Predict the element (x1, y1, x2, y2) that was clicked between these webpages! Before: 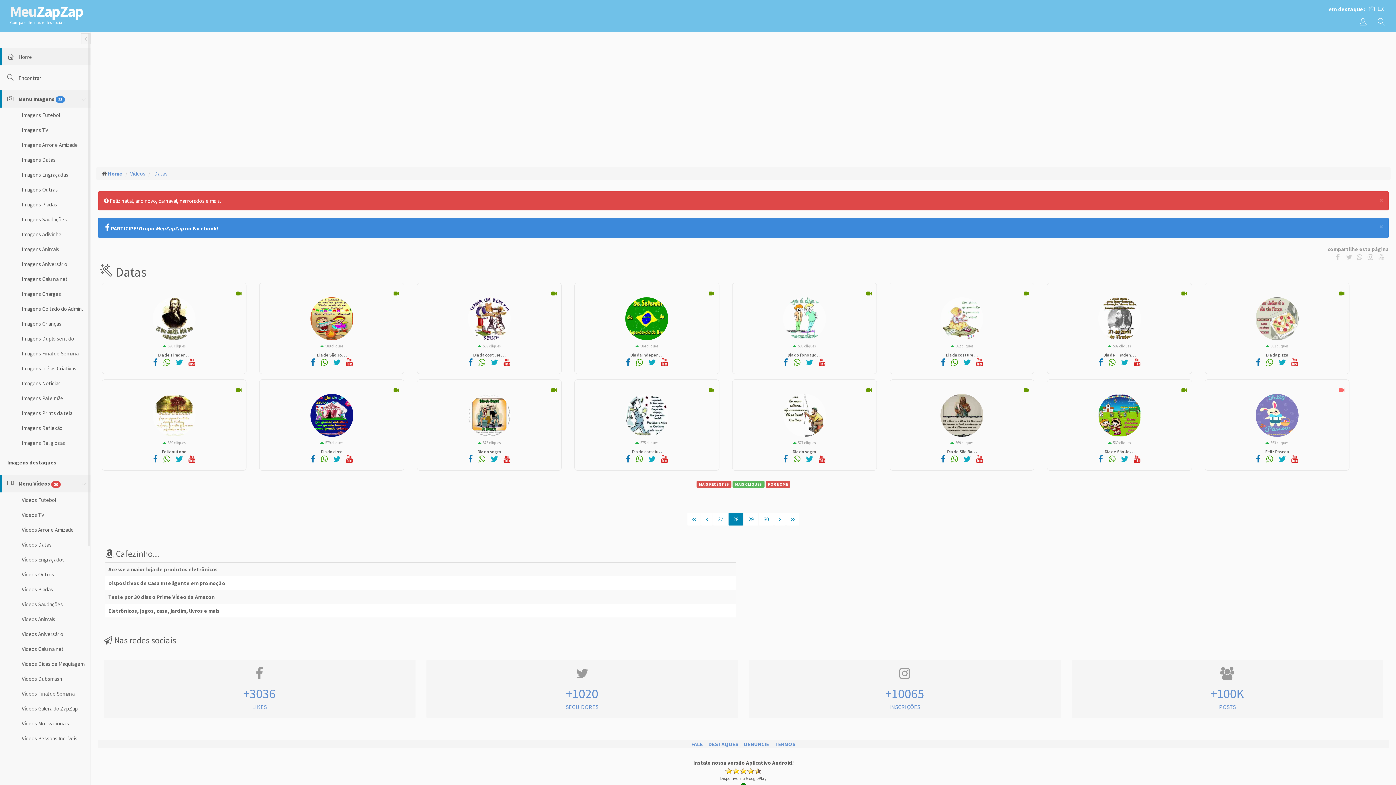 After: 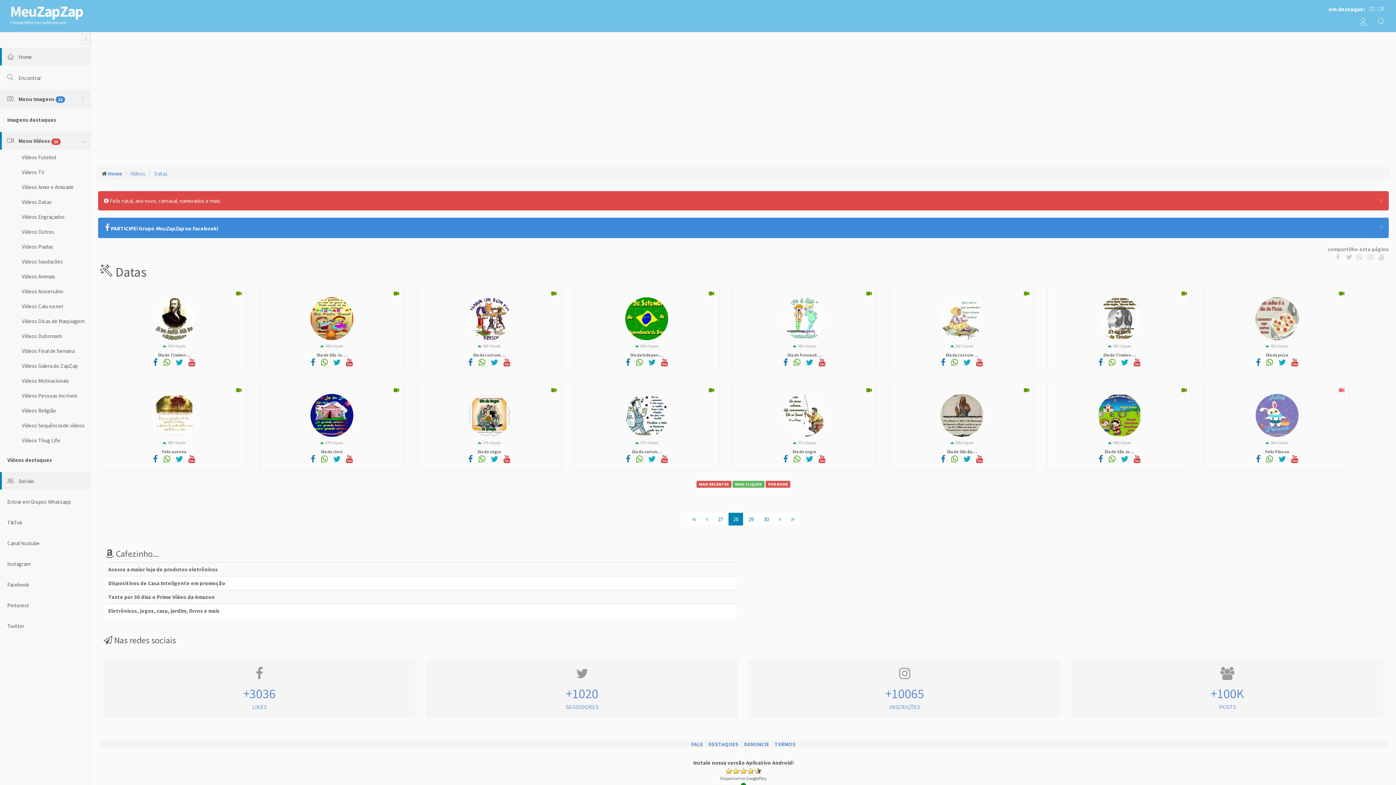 Action: bbox: (0, 90, 90, 107) label:  Menu Imagens 23